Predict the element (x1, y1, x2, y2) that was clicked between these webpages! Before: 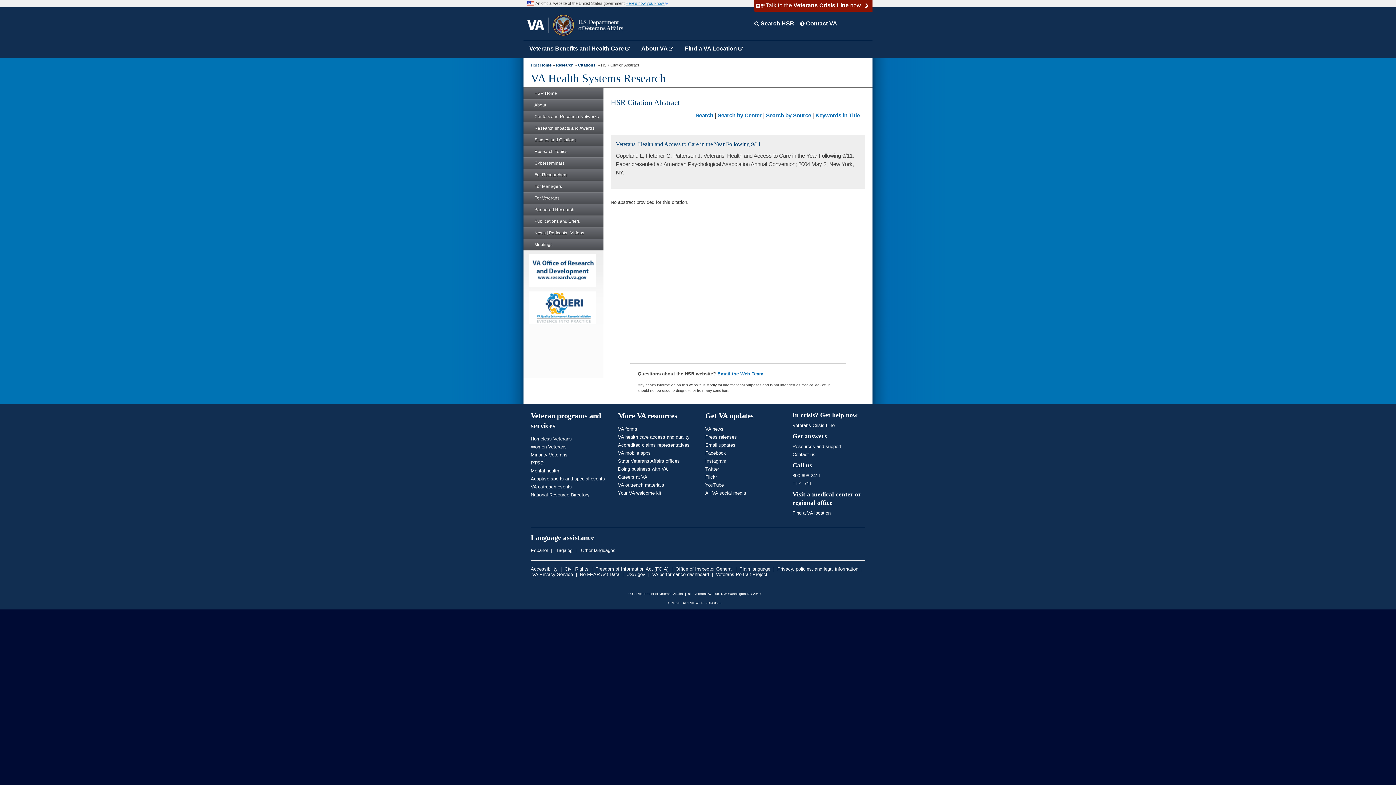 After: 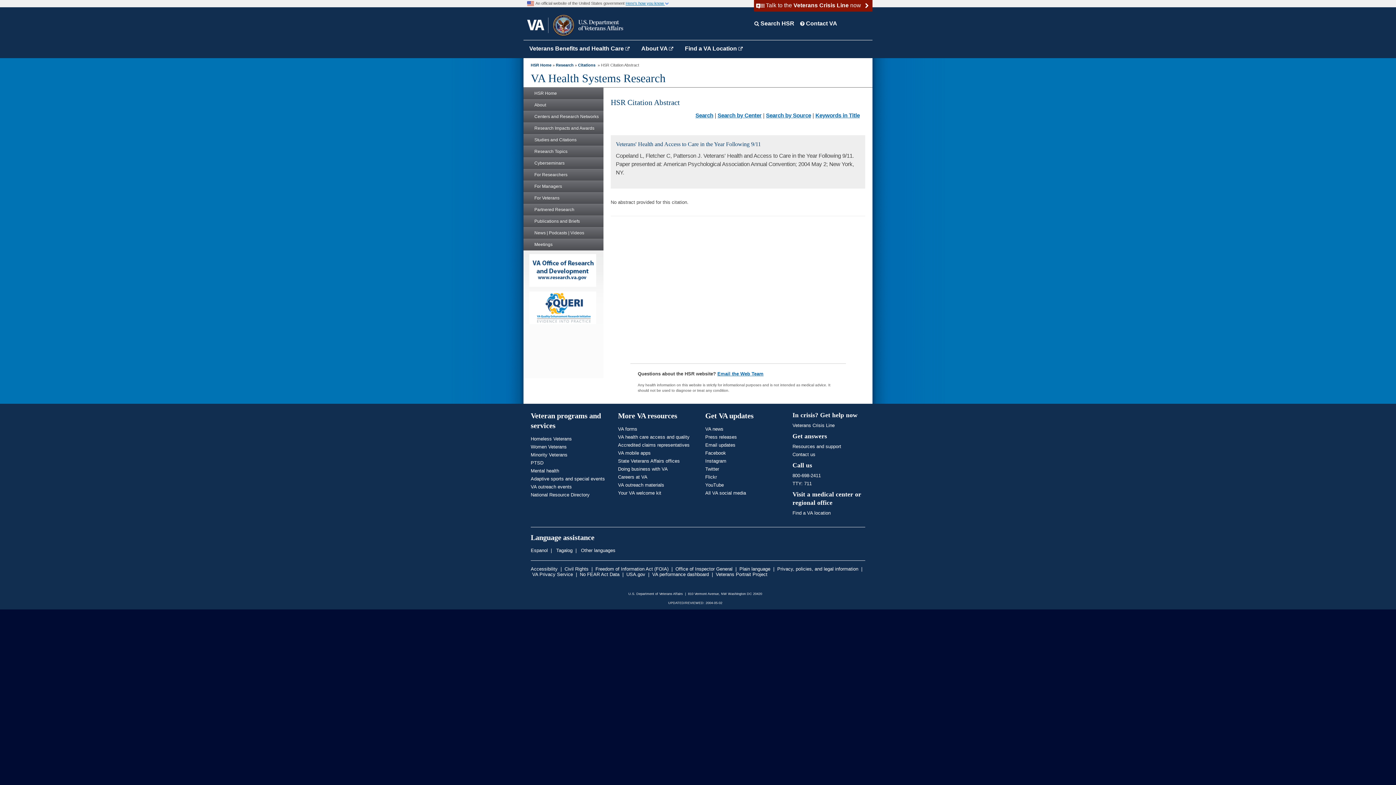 Action: label: News | Podcasts | Videos bbox: (523, 227, 603, 238)